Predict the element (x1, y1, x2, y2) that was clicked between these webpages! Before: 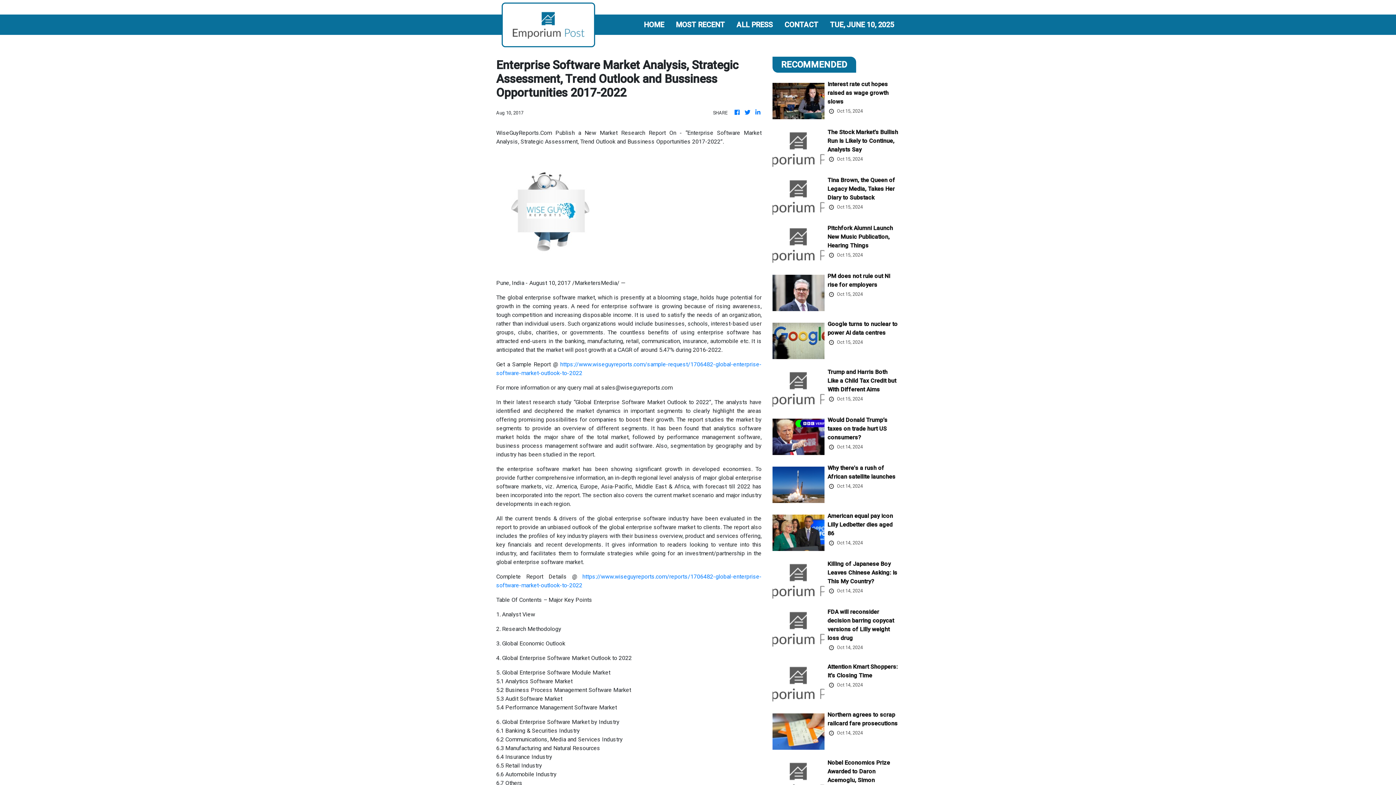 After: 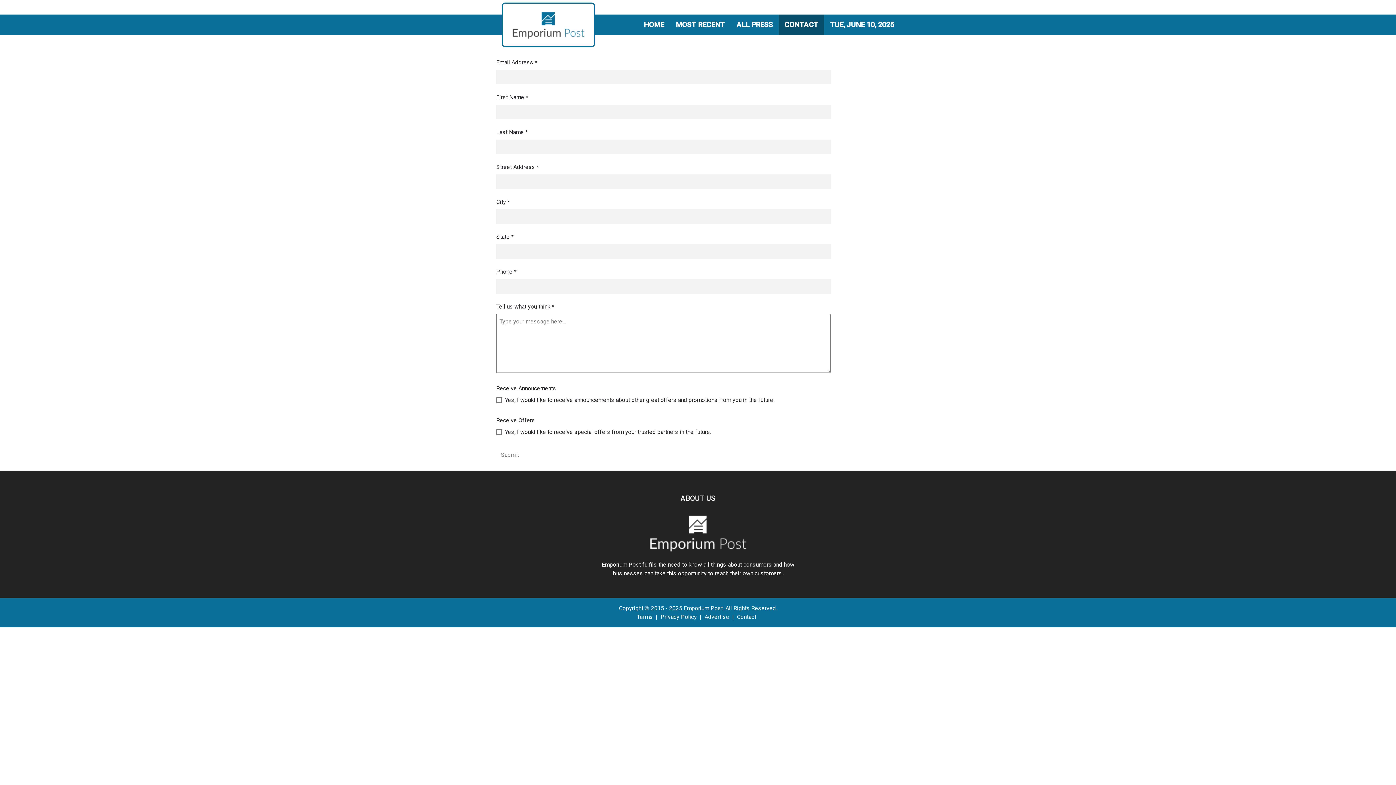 Action: bbox: (778, 17, 824, 32) label: CONTACT